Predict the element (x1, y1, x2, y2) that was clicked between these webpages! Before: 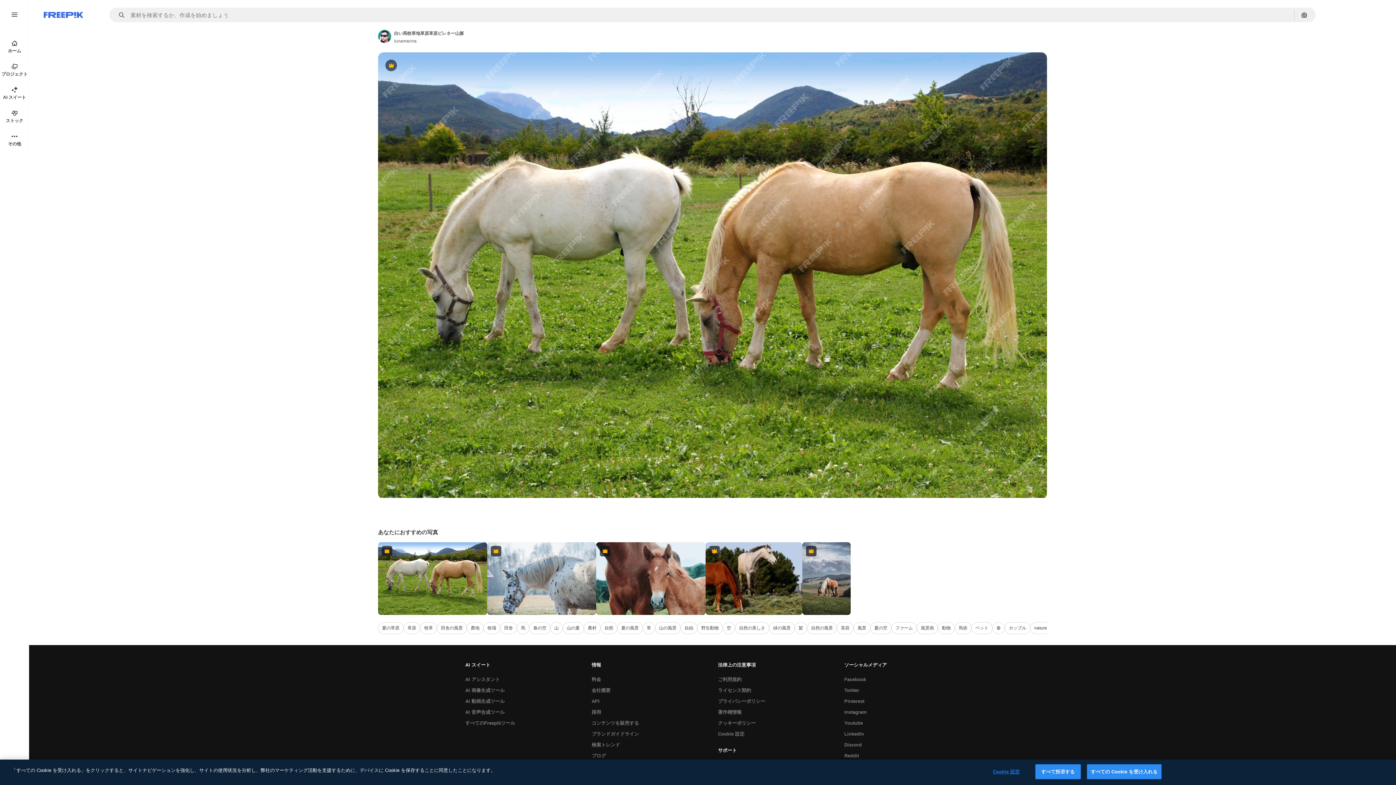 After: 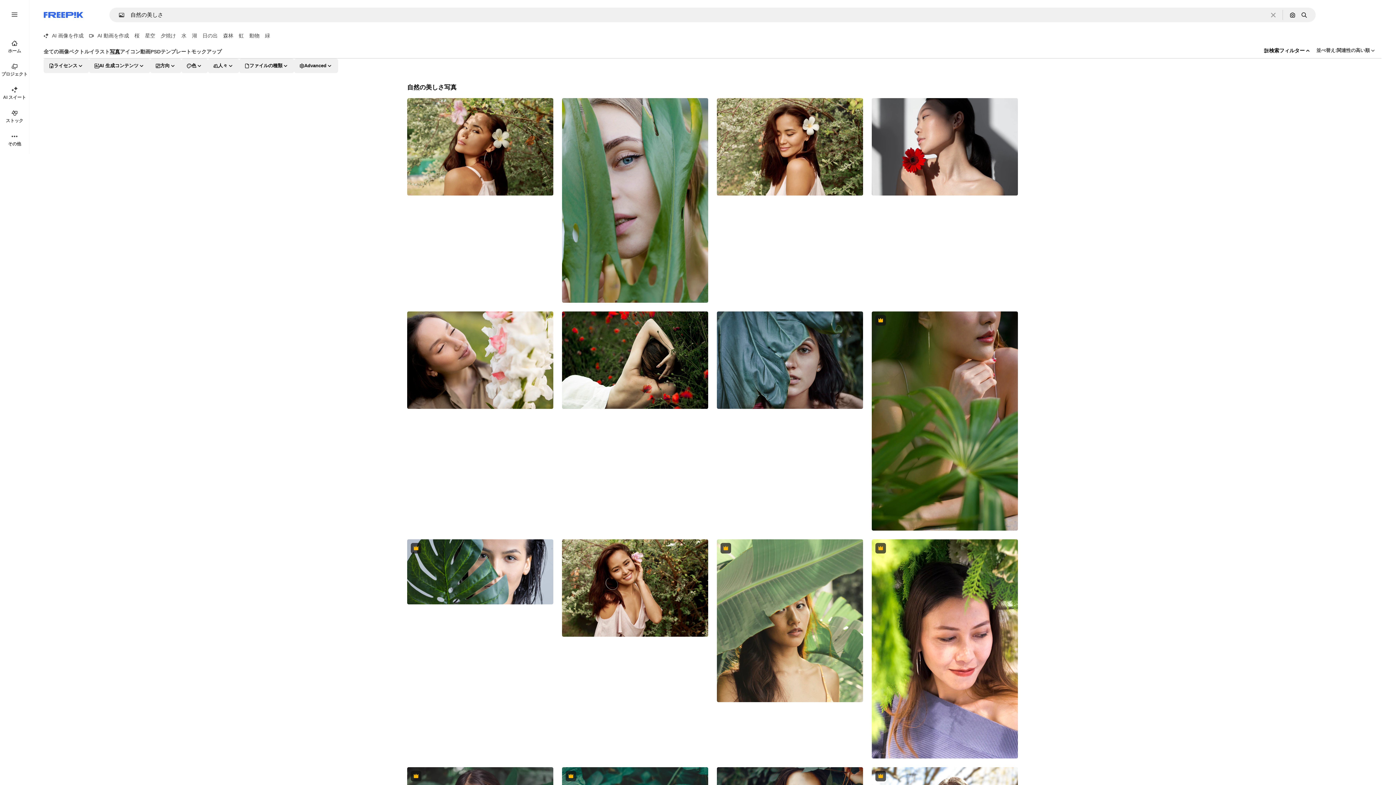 Action: bbox: (735, 622, 769, 634) label: 自然の美しさ